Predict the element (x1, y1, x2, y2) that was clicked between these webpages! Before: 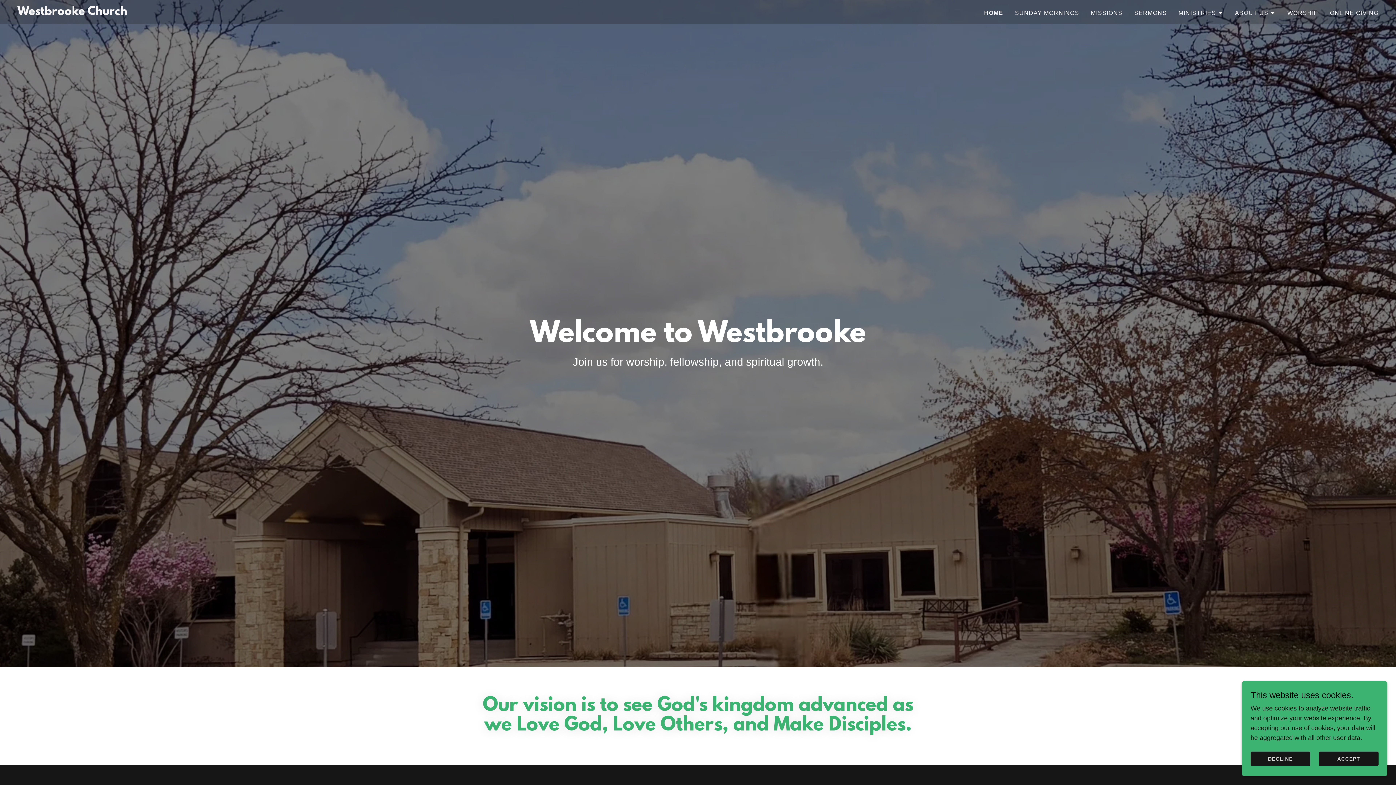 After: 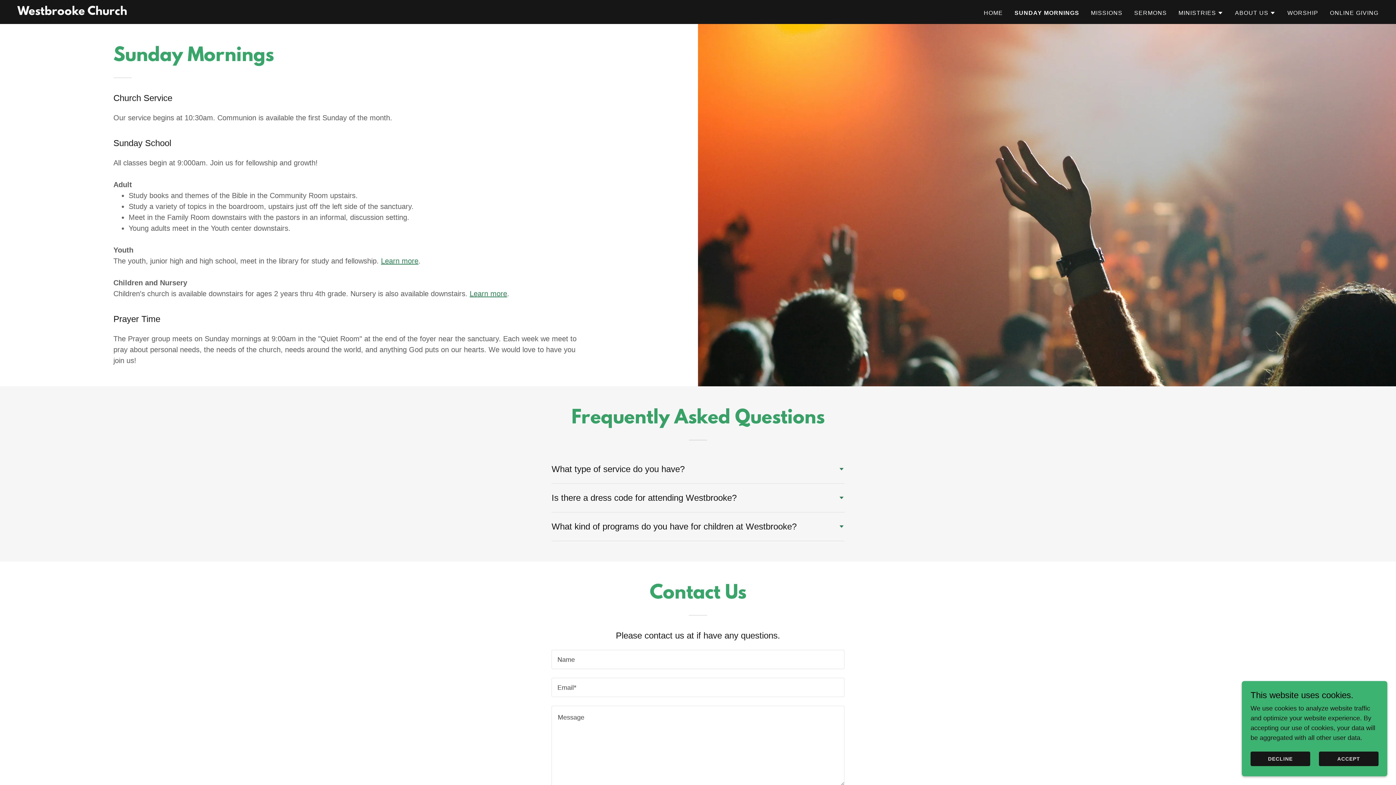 Action: label: SUNDAY MORNINGS bbox: (1012, 6, 1081, 19)